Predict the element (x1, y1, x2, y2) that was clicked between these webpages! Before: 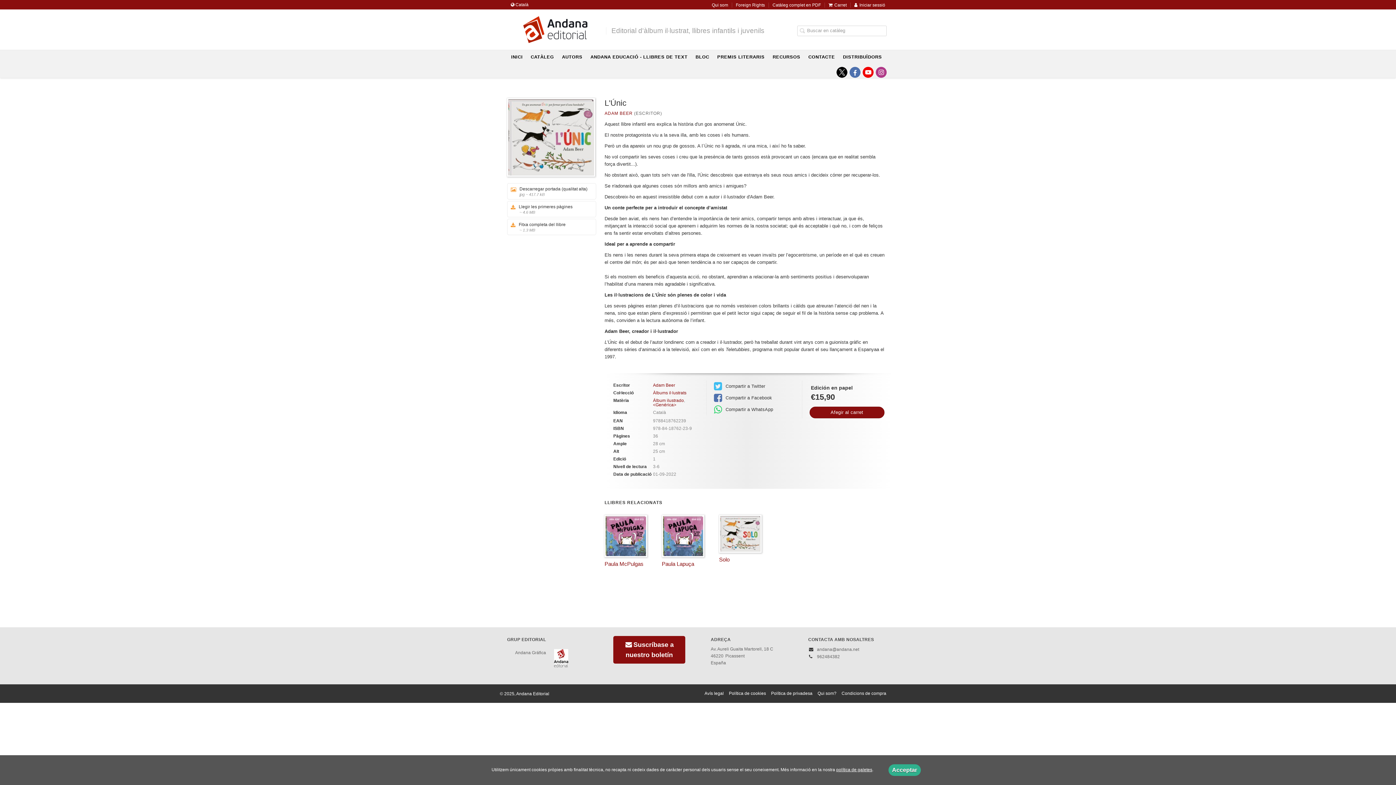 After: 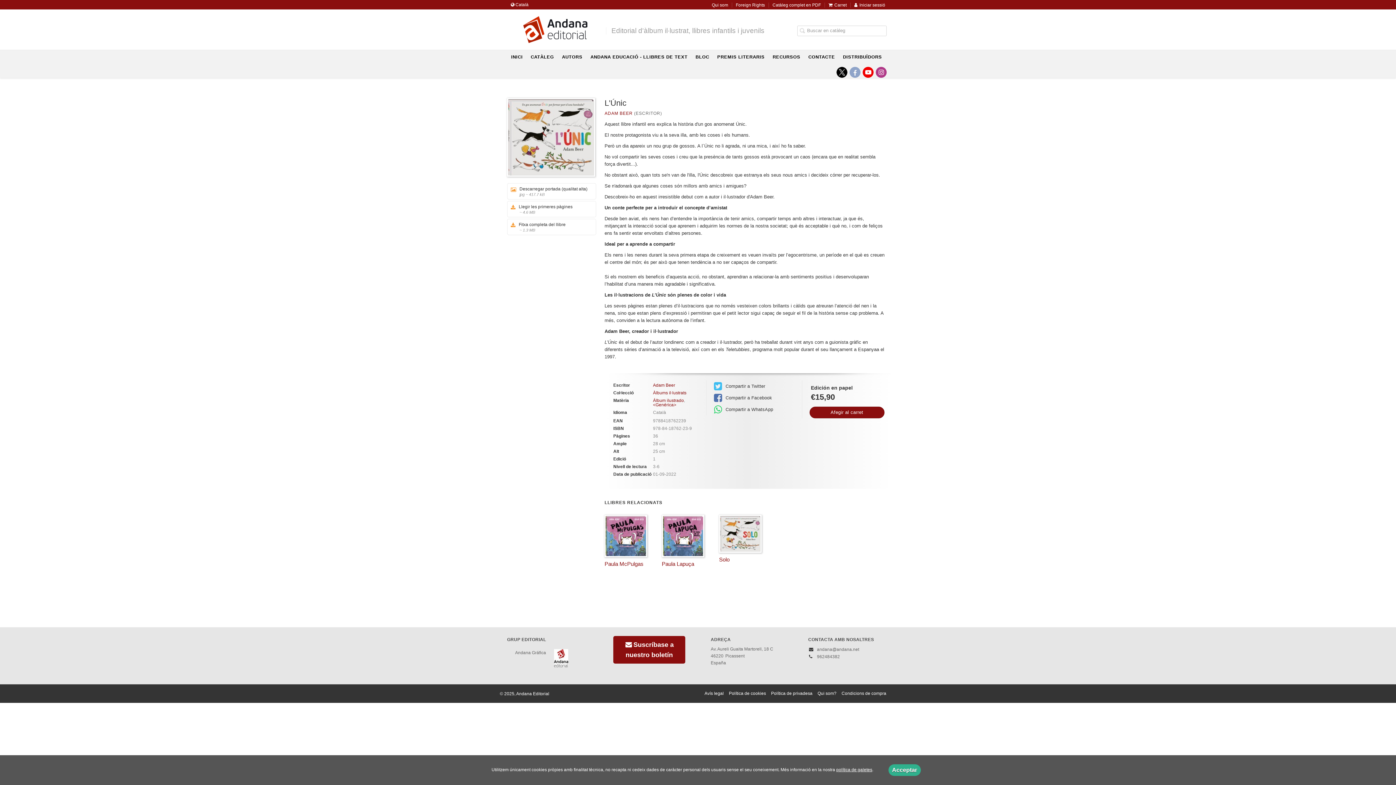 Action: bbox: (849, 66, 860, 77) label: Enlace a red social Facebook